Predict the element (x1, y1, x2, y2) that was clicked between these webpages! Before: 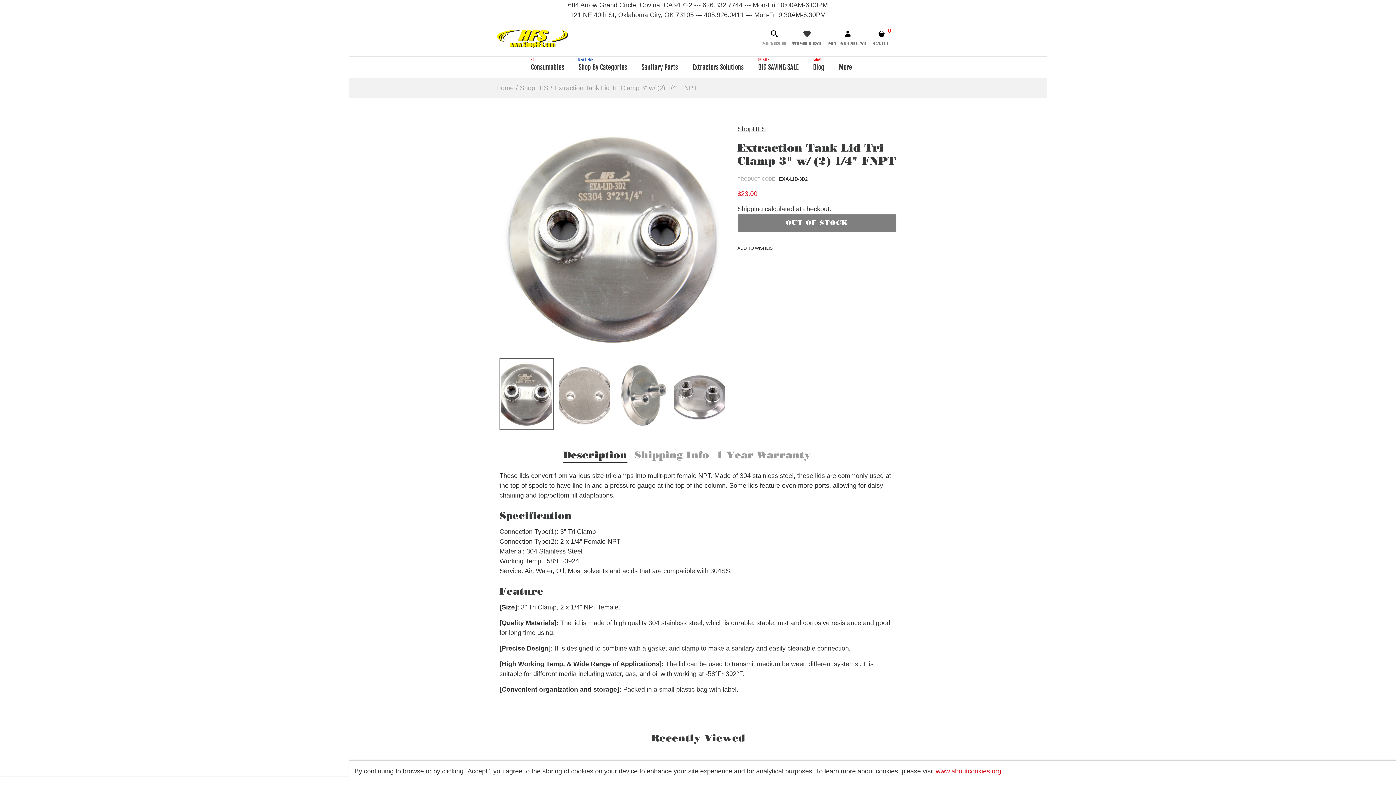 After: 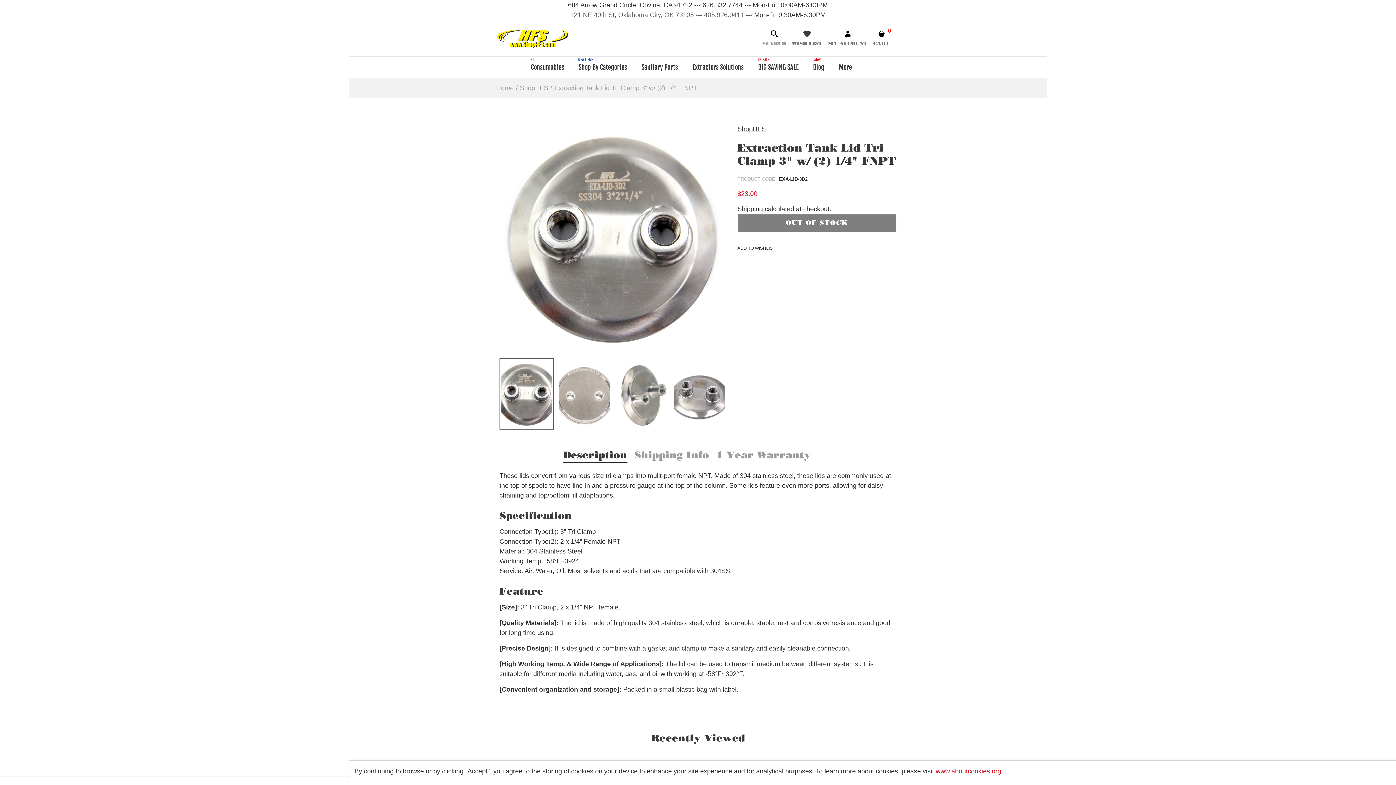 Action: label: 121 NE 40th St, Oklahoma City, OK 73105 --- 405.926.0411 ---  bbox: (570, 11, 754, 18)